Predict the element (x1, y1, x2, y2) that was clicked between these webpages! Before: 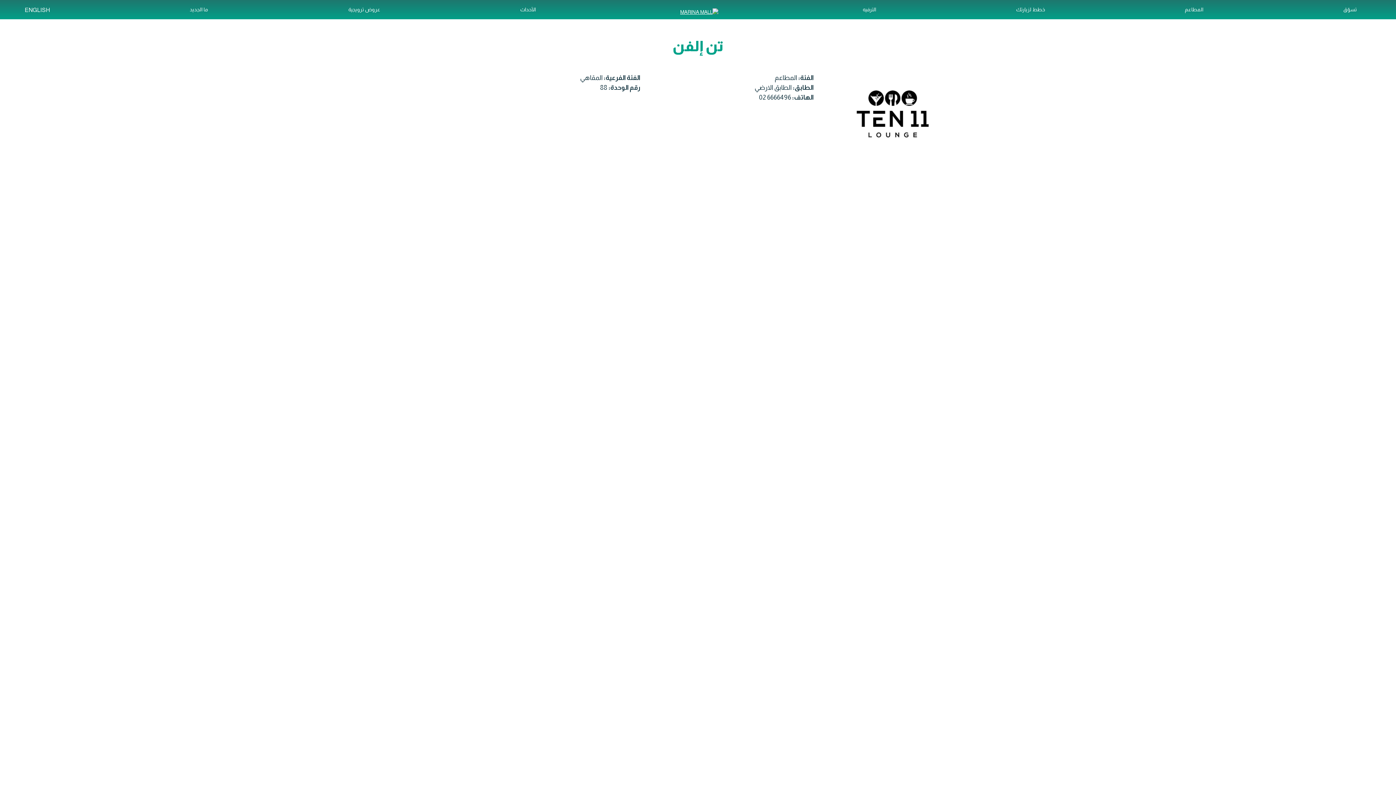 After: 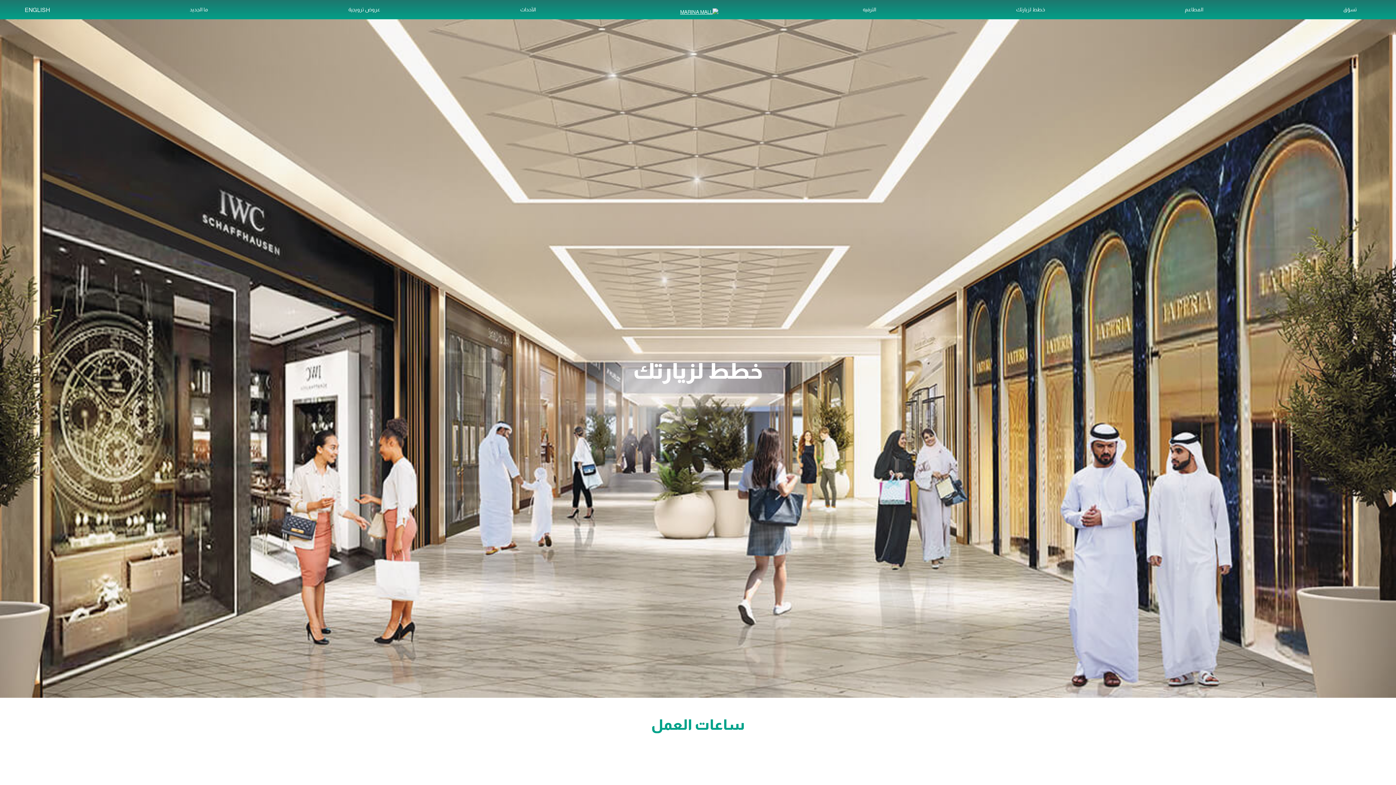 Action: bbox: (1013, 2, 1048, 16) label: خطط لزيارتك